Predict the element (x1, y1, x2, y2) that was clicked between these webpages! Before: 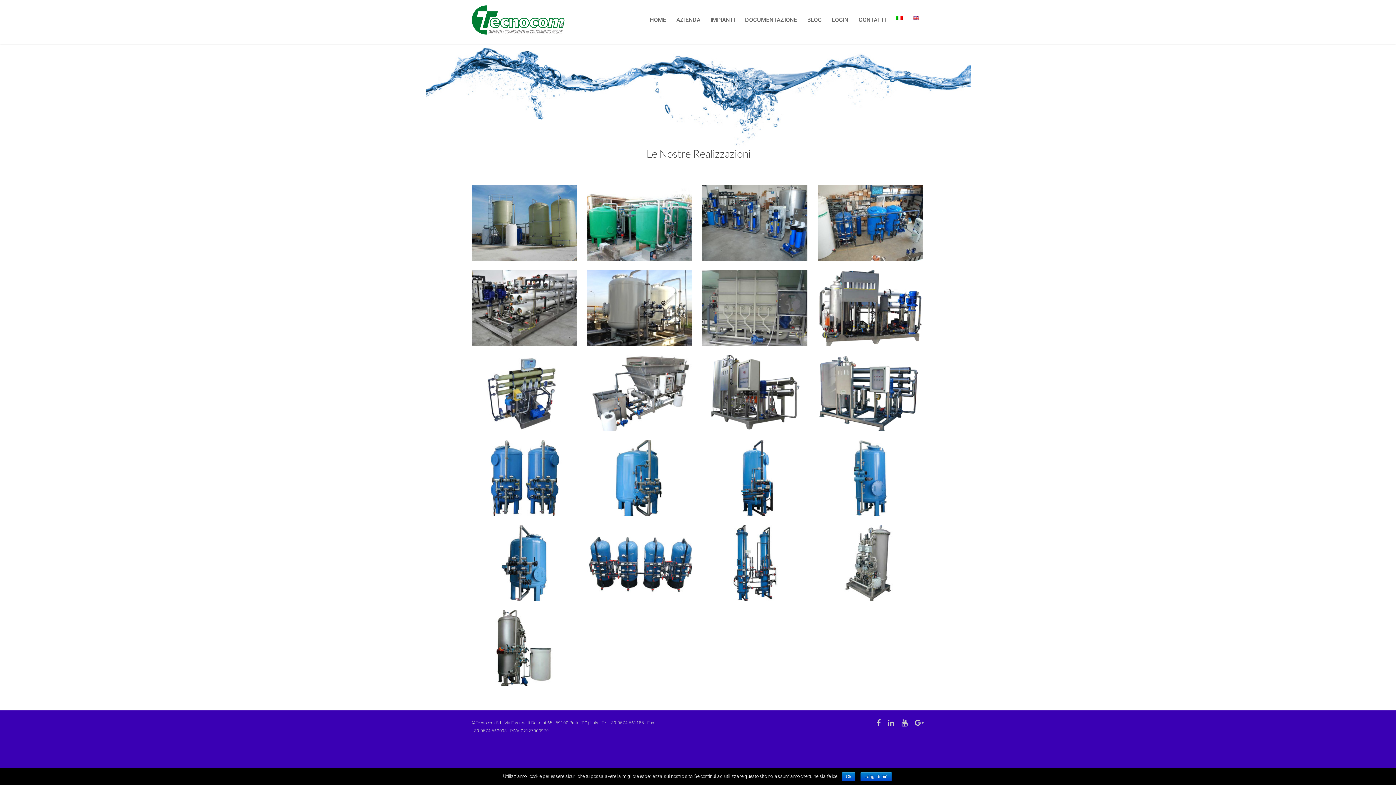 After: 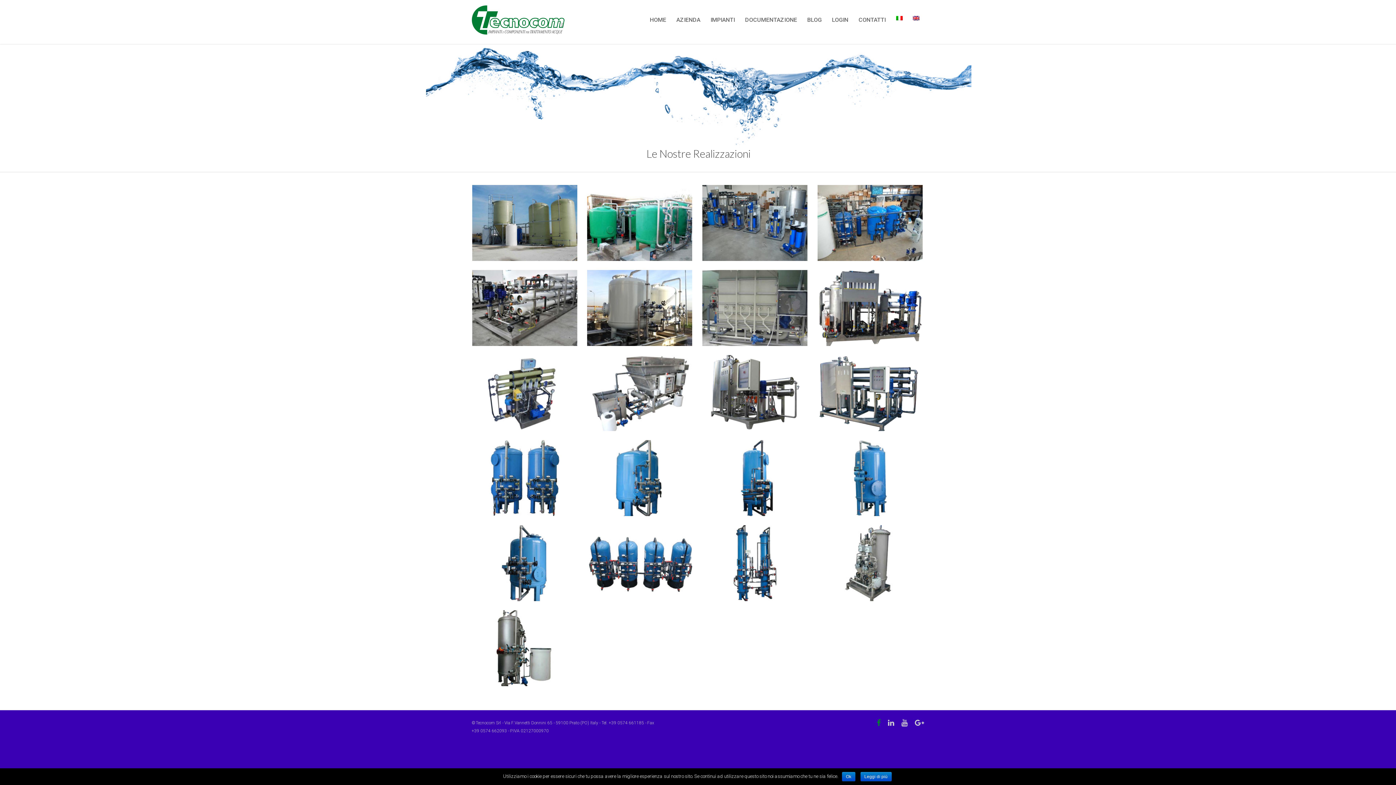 Action: bbox: (876, 718, 880, 726)